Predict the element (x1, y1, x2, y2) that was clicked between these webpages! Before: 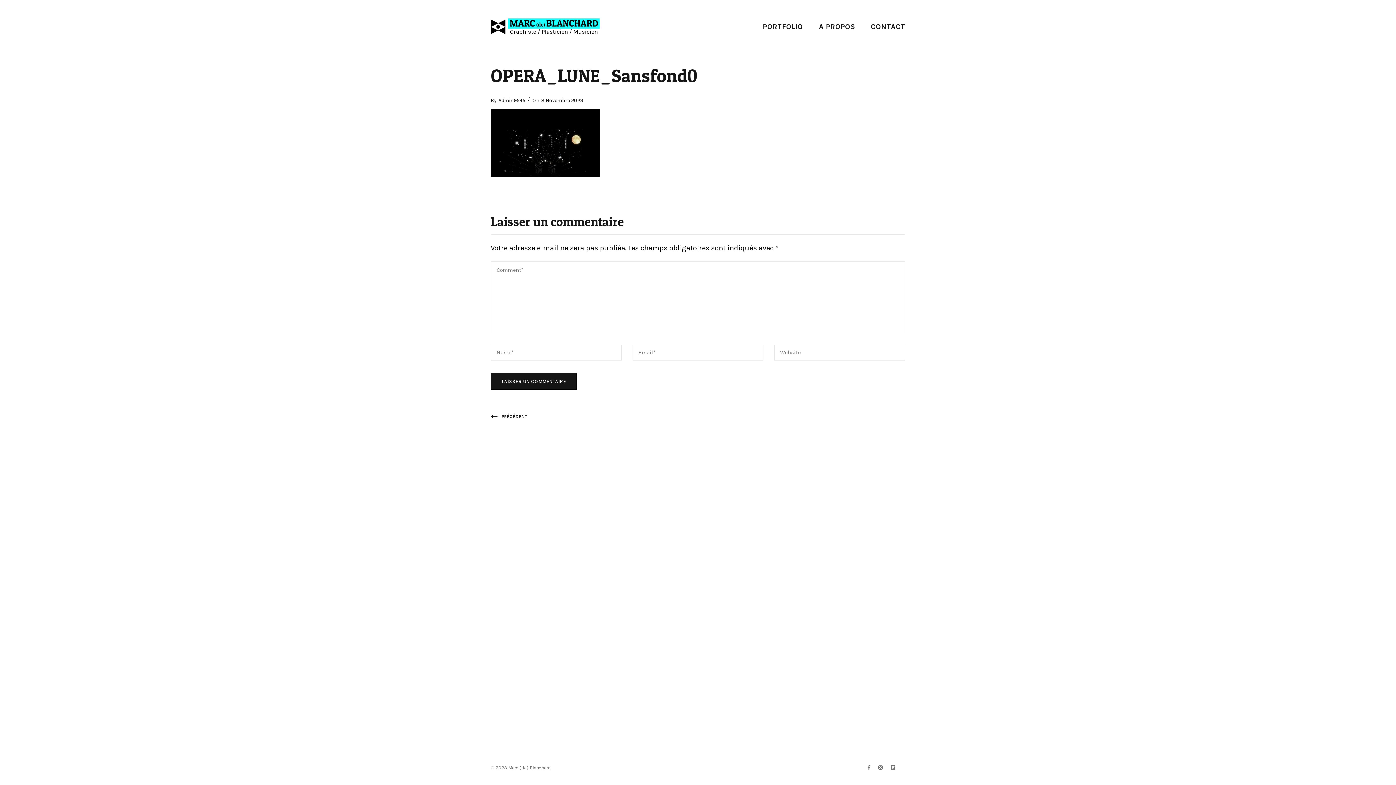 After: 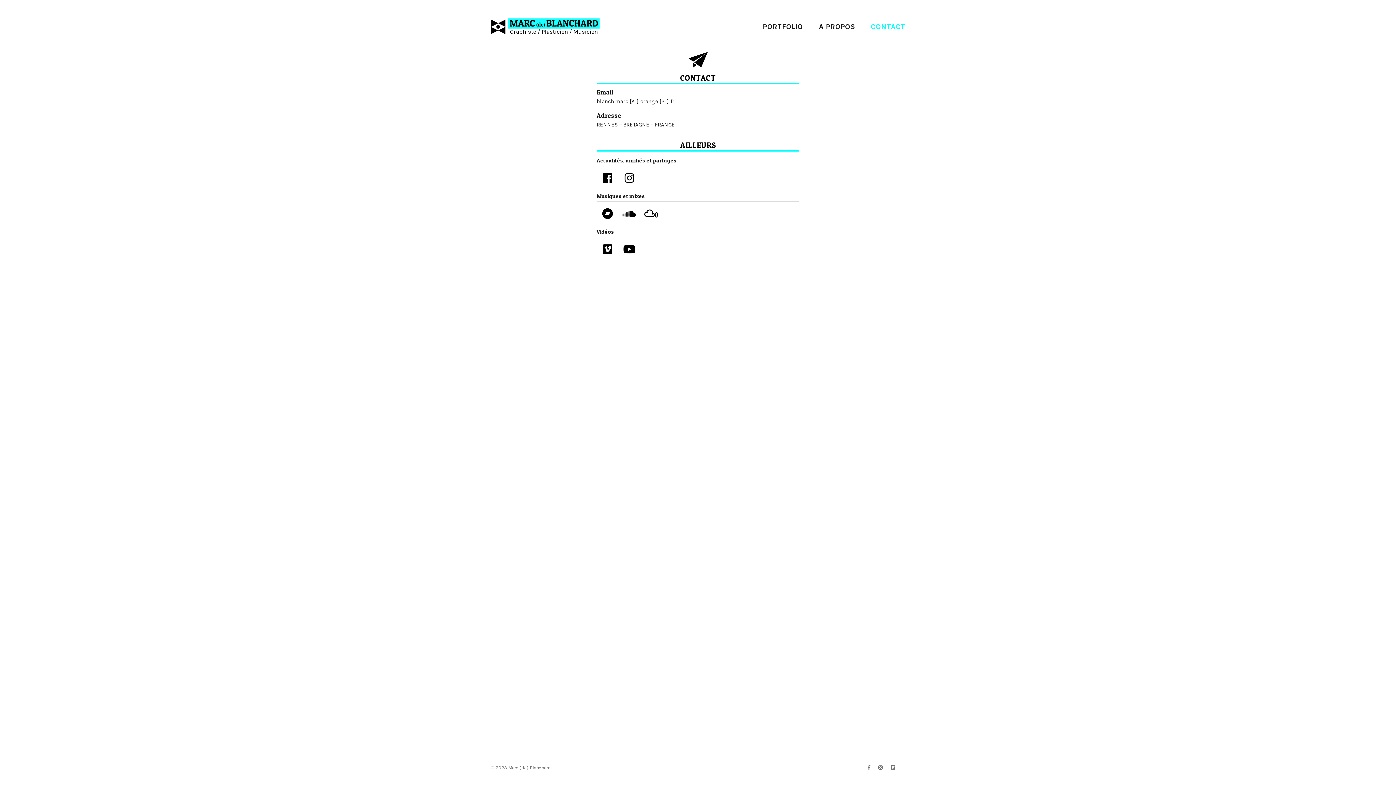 Action: bbox: (871, 22, 905, 30) label: CONTACT